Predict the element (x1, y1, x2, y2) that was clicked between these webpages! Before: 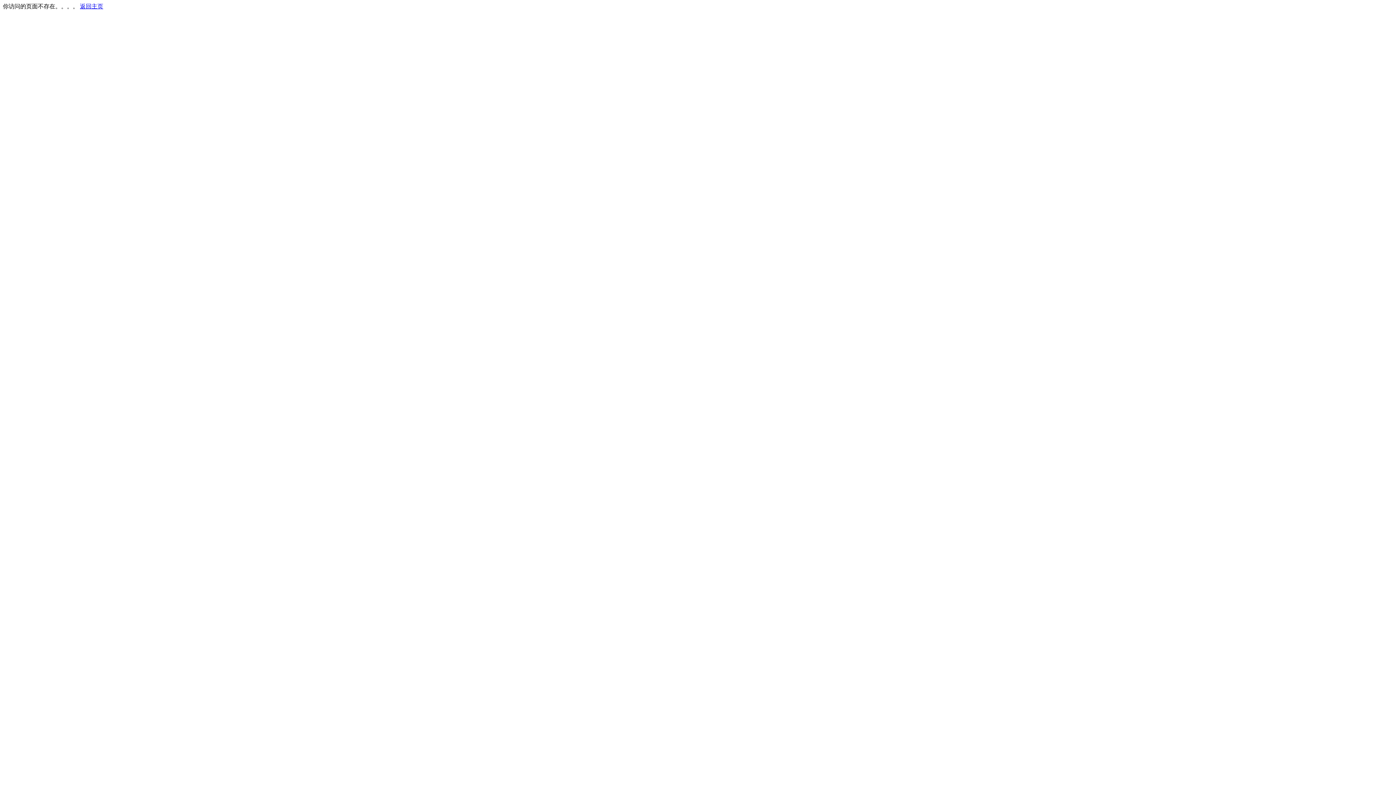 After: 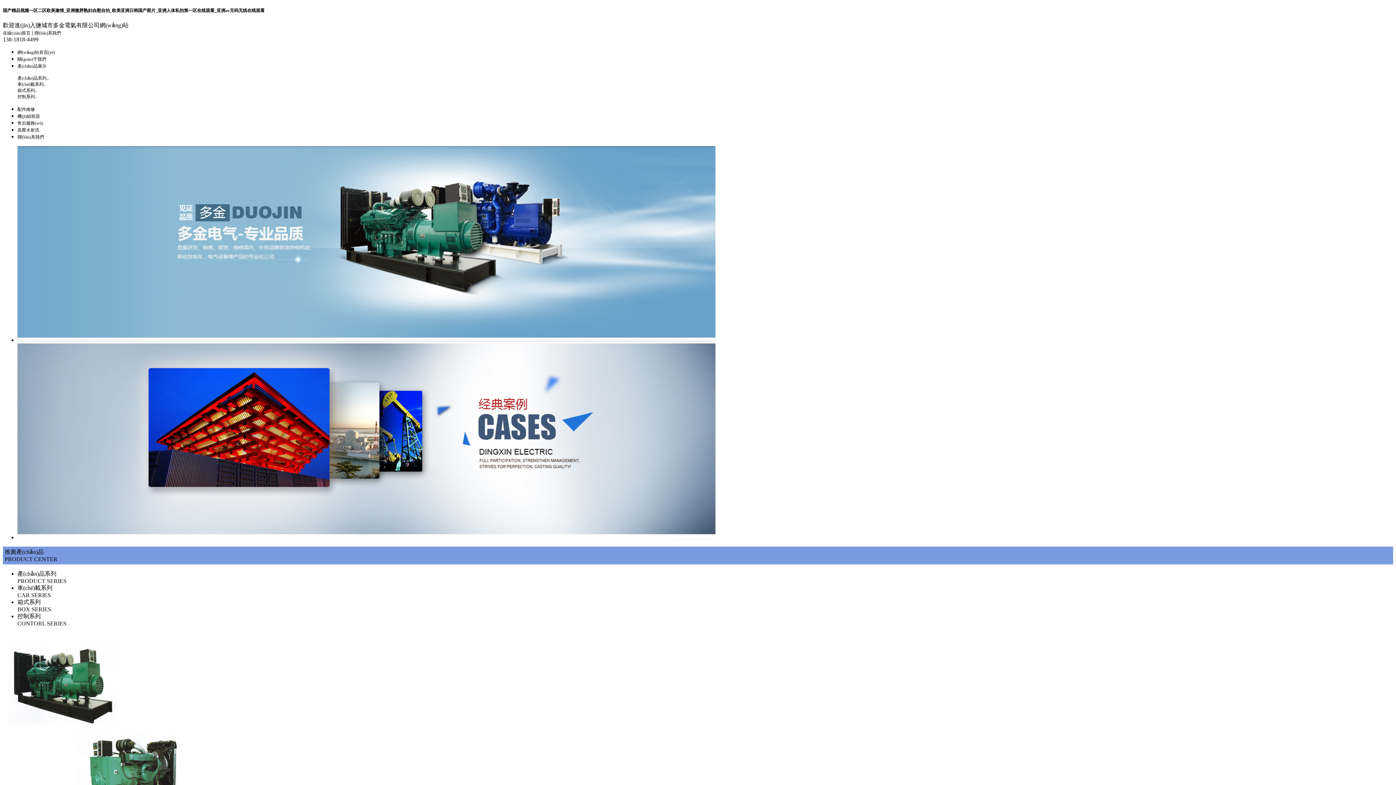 Action: bbox: (80, 3, 103, 9) label: 返回主页